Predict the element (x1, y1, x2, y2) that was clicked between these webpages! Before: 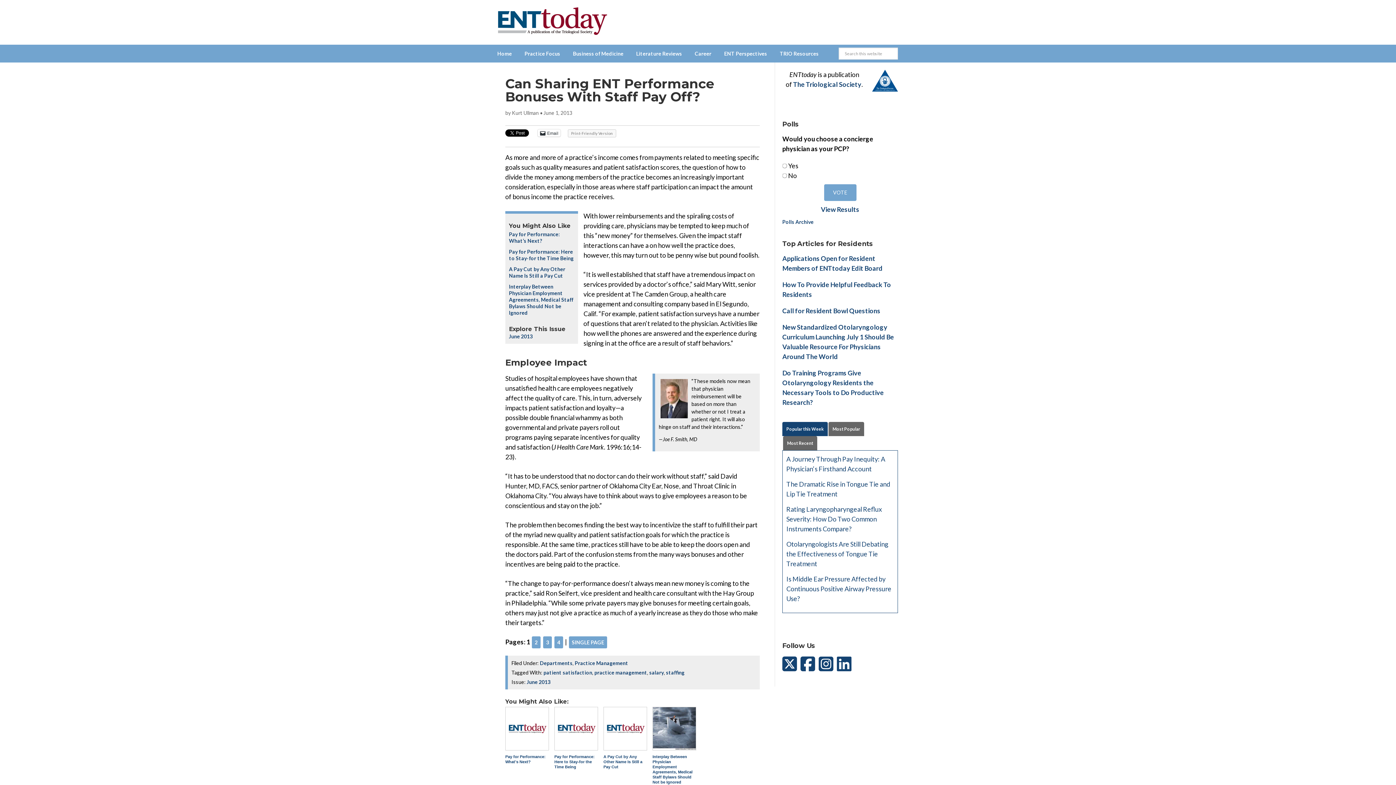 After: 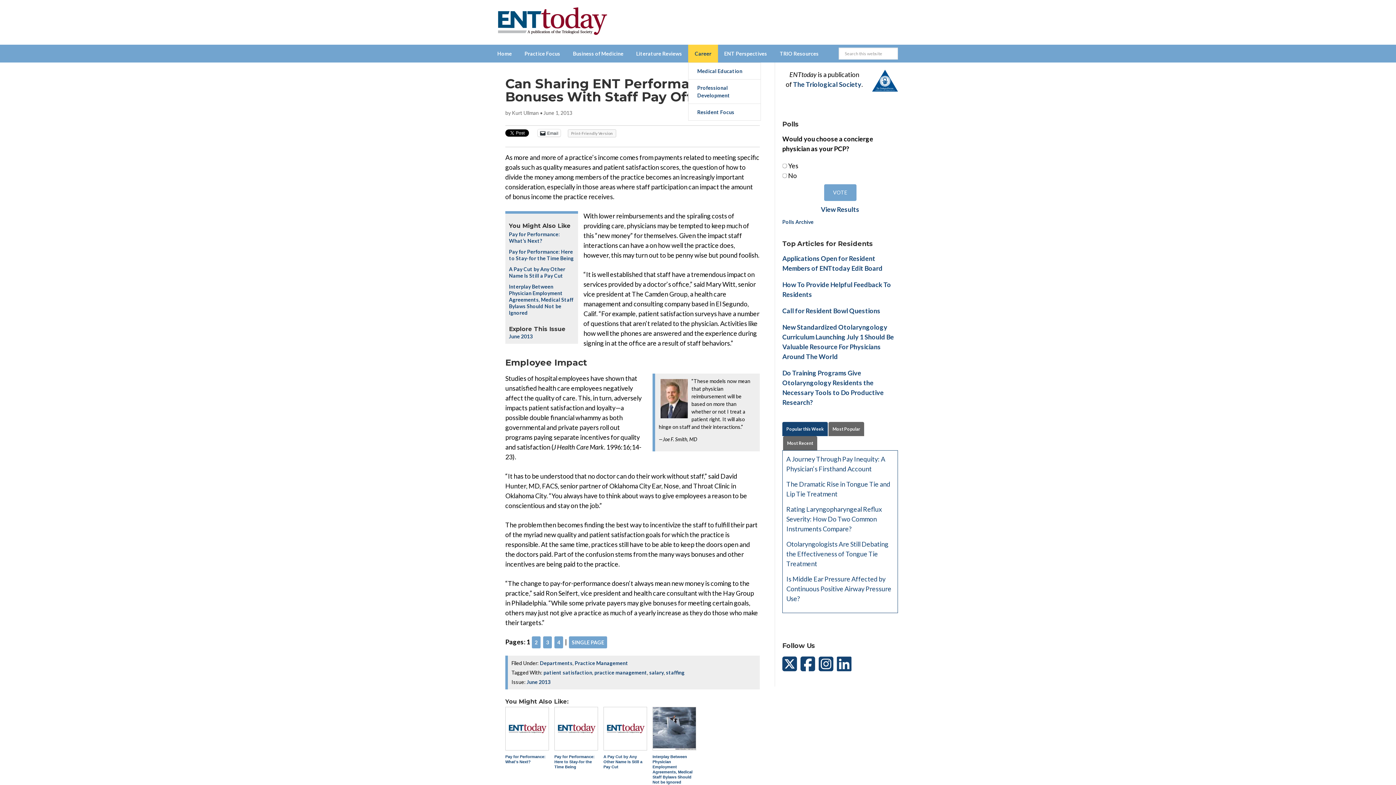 Action: label: Career bbox: (688, 44, 718, 62)